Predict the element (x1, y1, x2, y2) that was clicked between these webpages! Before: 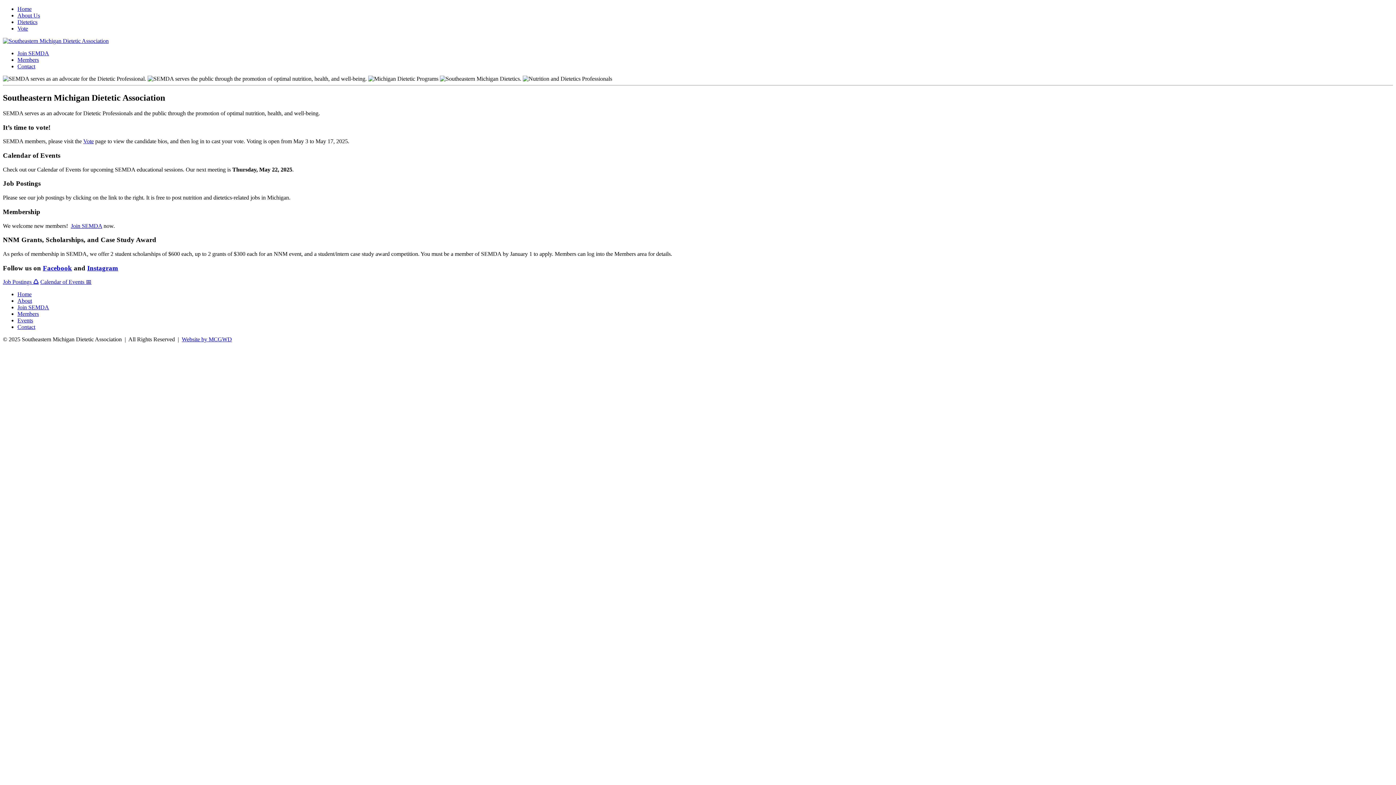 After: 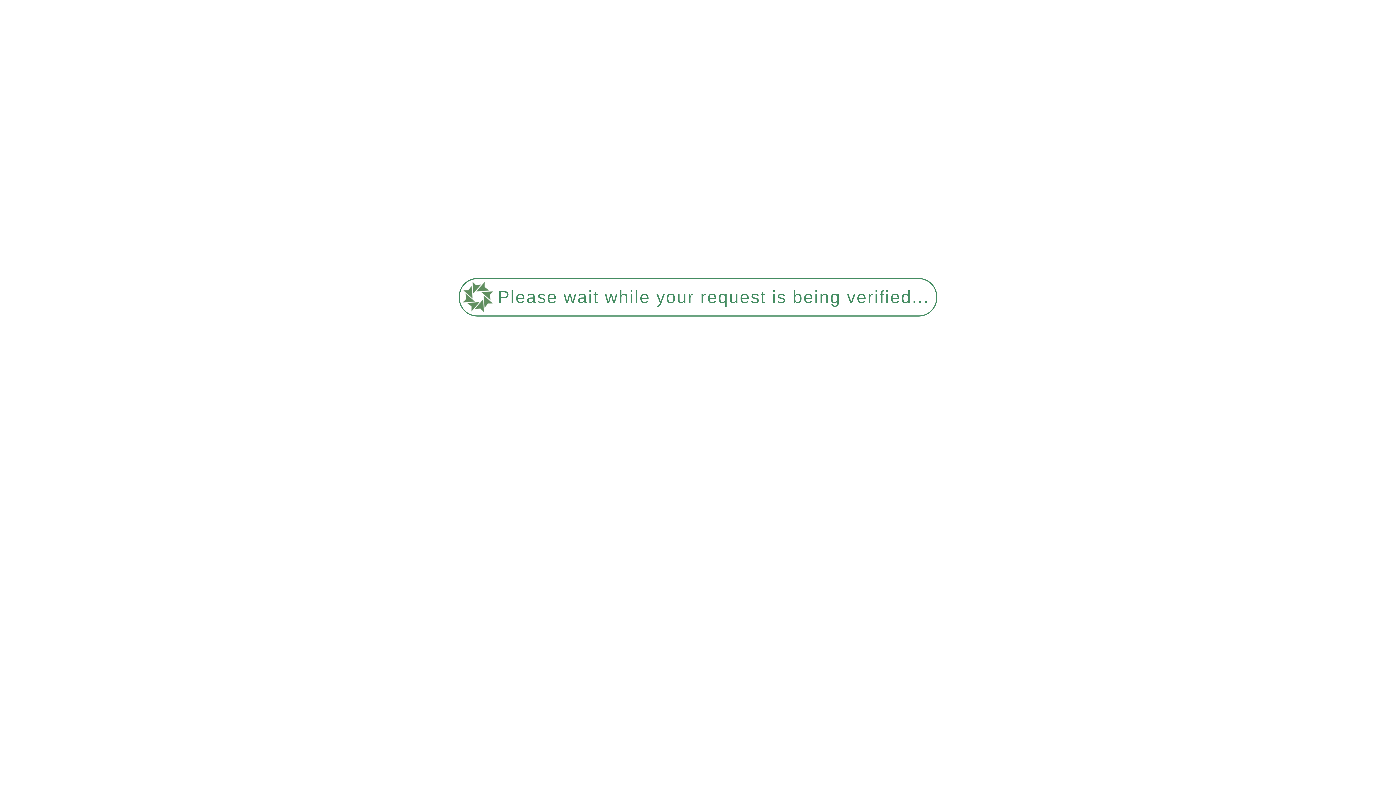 Action: label: Vote bbox: (83, 138, 93, 144)